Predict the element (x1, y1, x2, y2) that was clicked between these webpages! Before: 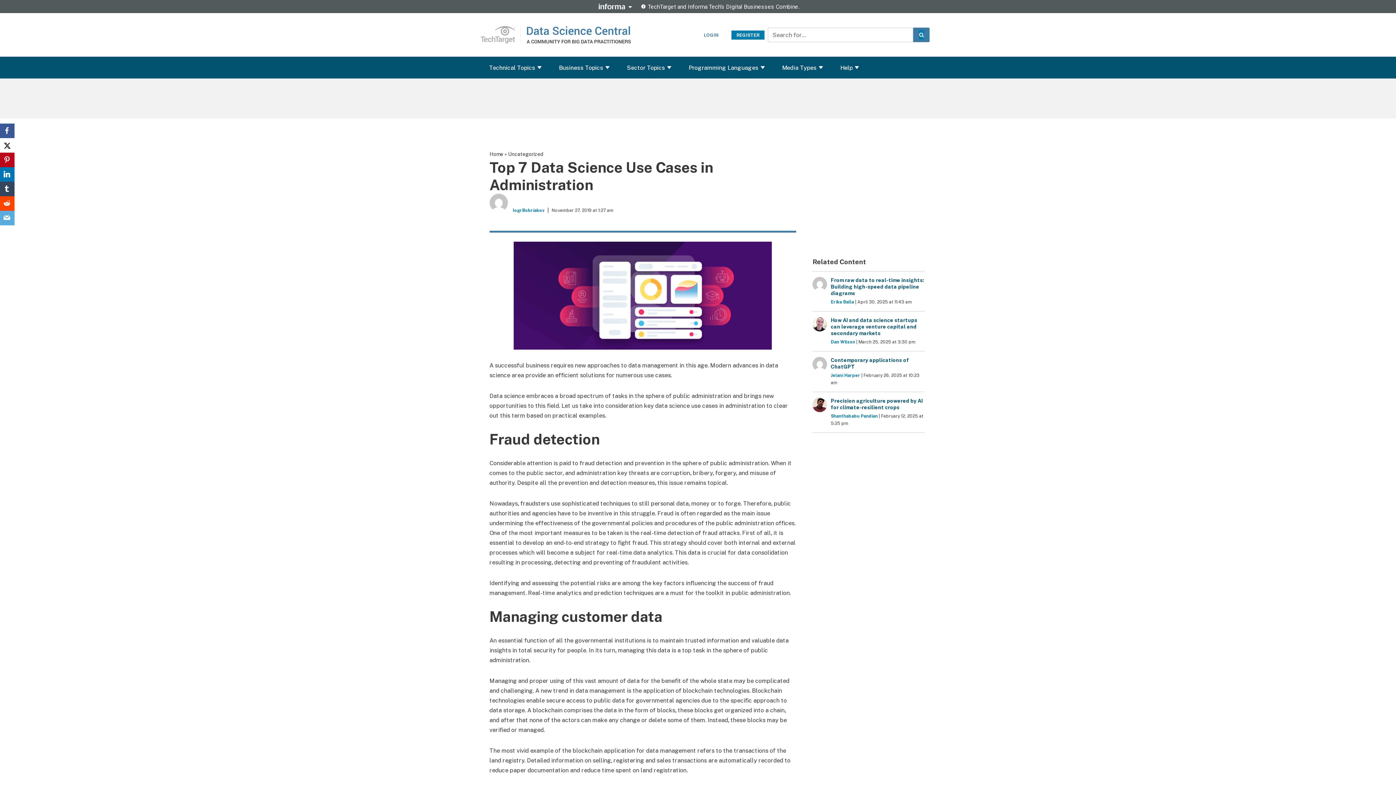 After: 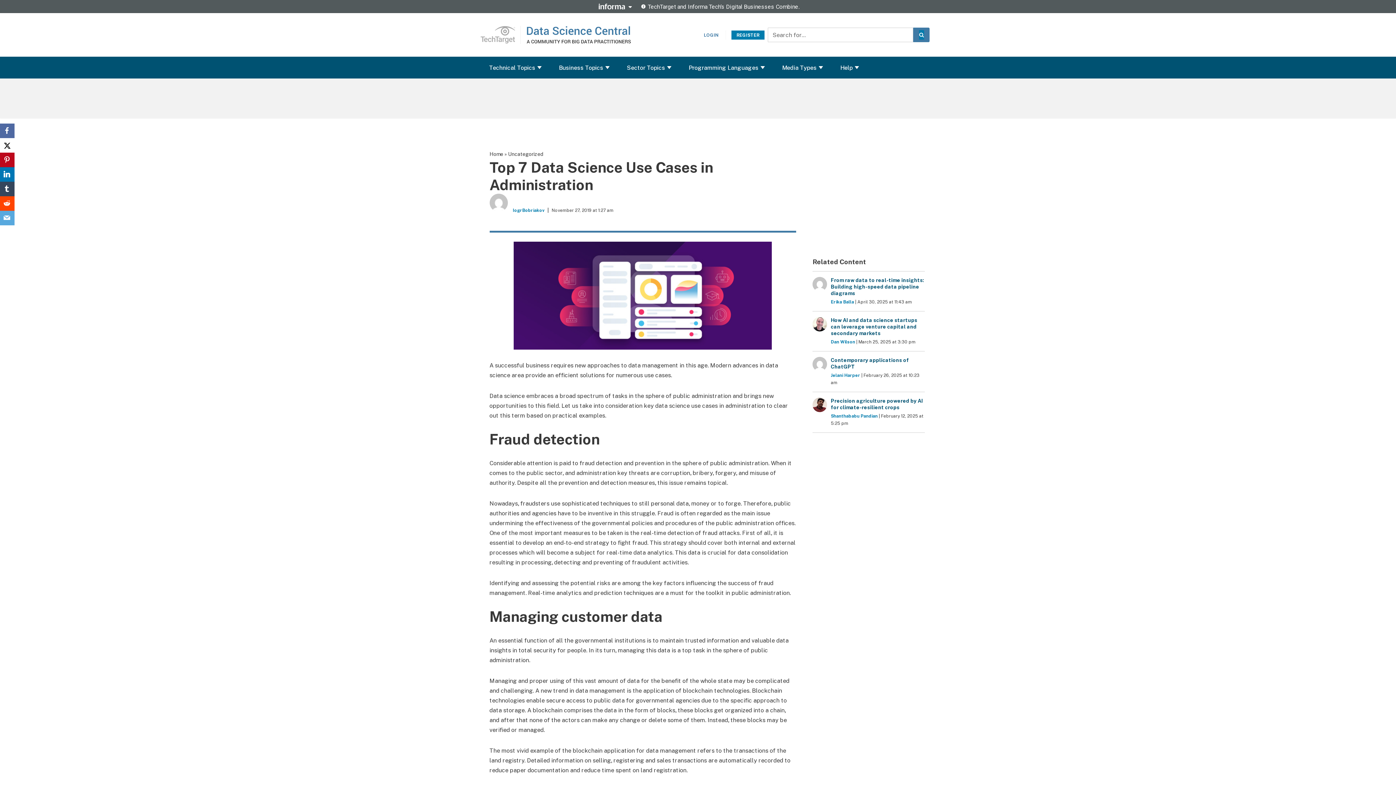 Action: bbox: (0, 123, 14, 138) label: Facebook